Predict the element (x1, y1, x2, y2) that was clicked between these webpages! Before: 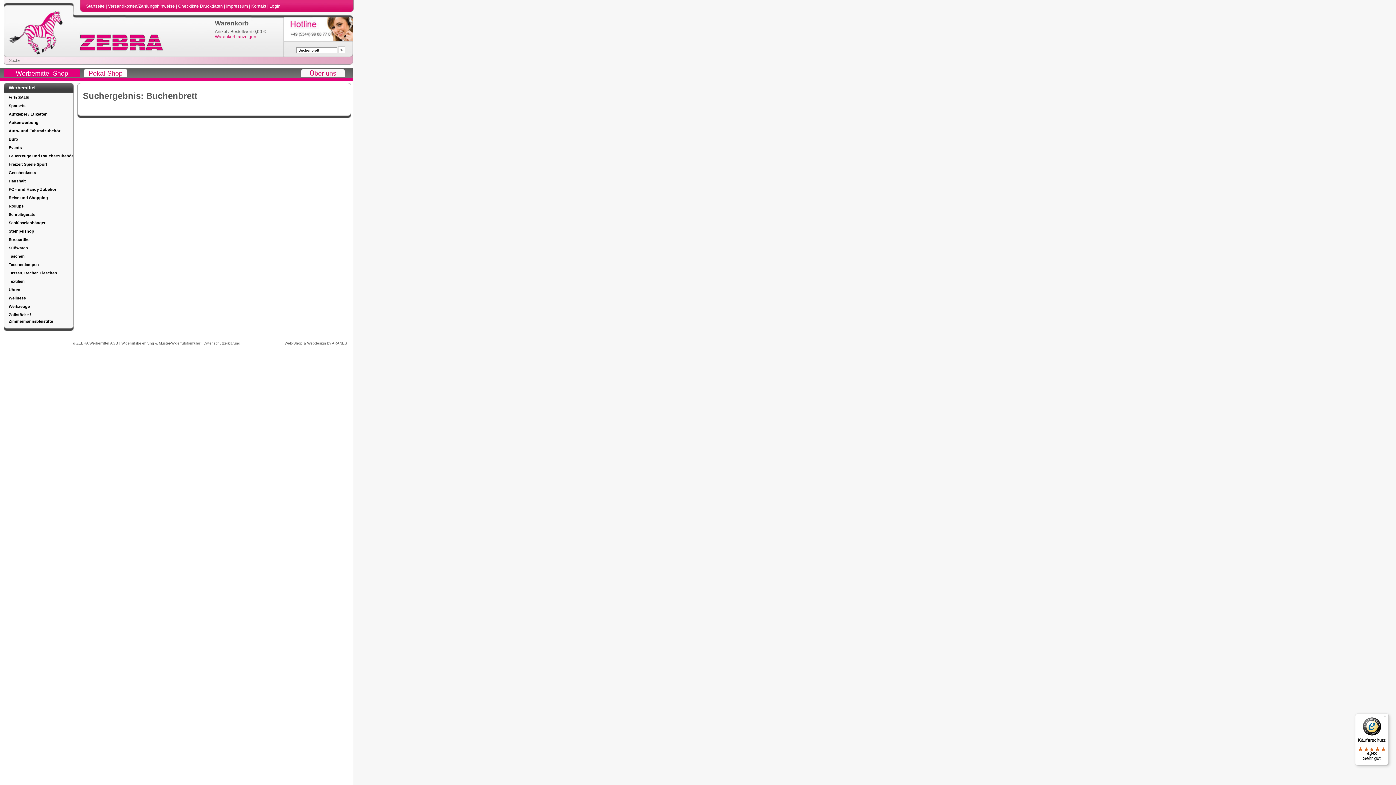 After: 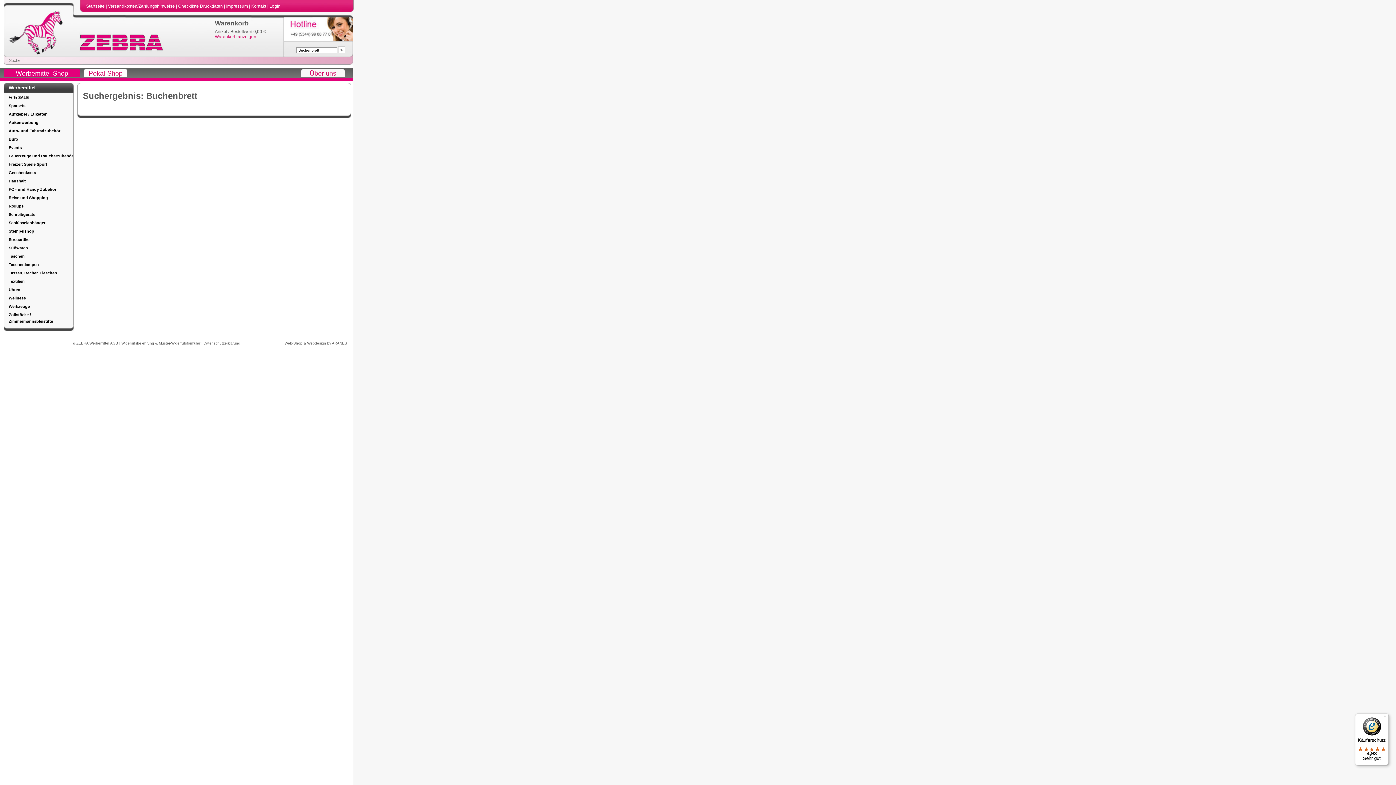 Action: bbox: (1355, 713, 1389, 765) label: Käuferschutz

4,93

Sehr gut